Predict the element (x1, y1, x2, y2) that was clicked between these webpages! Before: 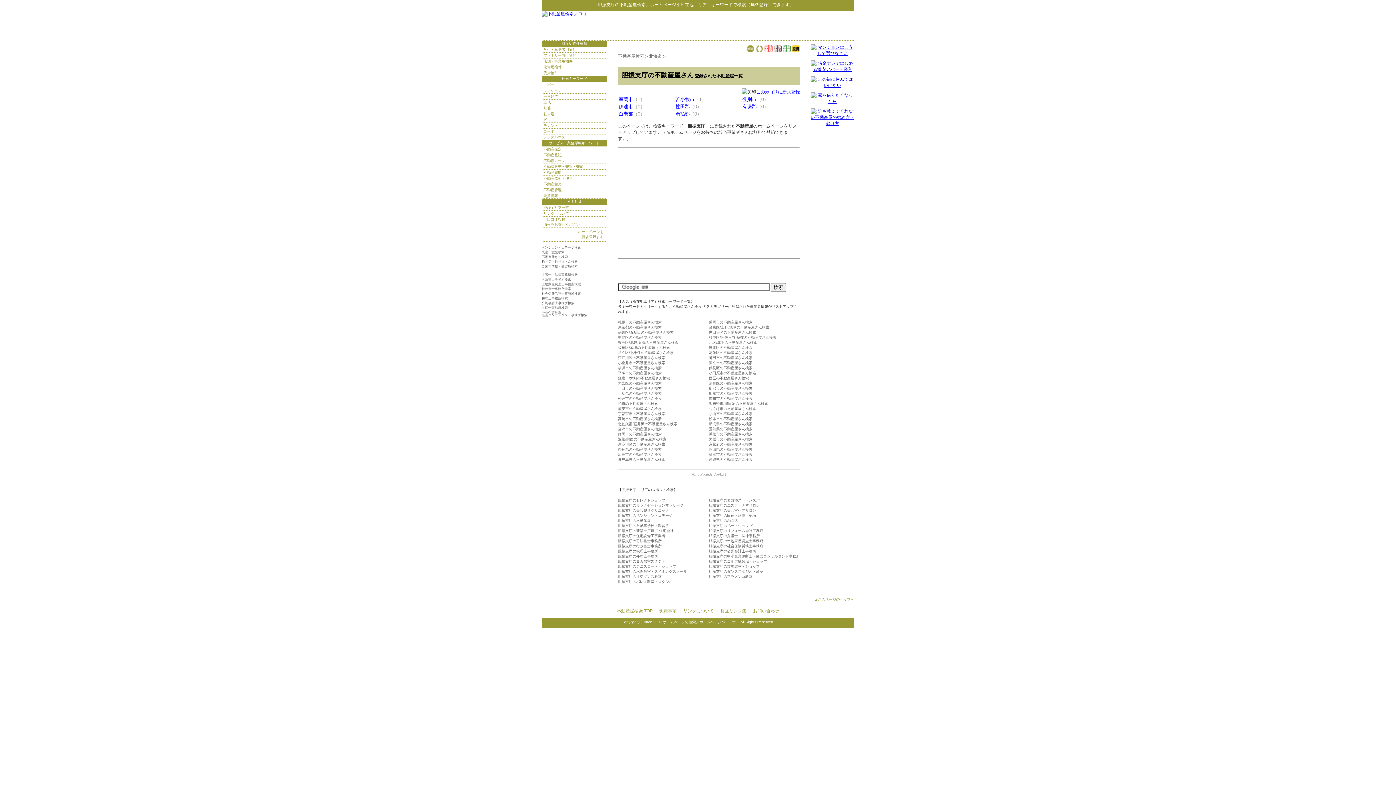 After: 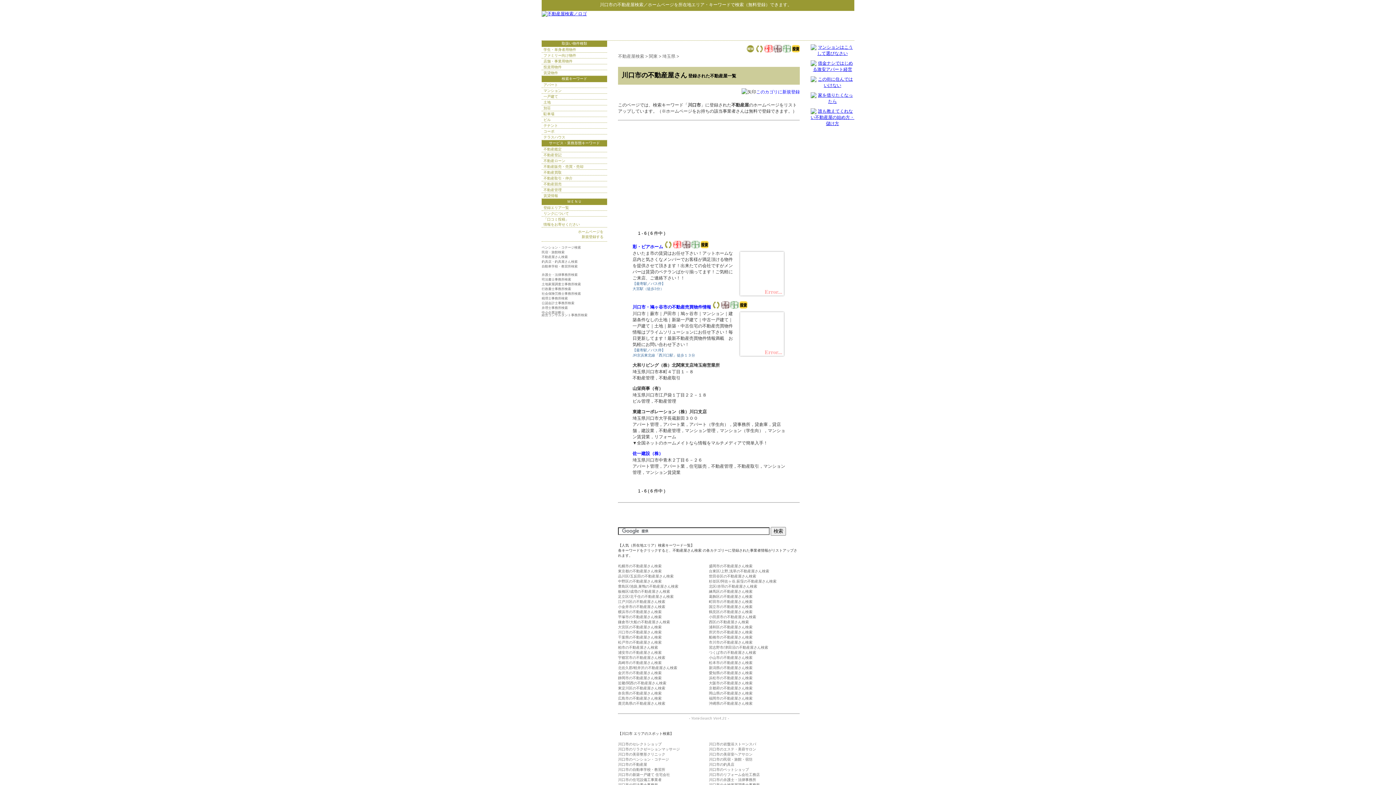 Action: bbox: (618, 386, 661, 390) label: 川口市の不動産屋さん検索